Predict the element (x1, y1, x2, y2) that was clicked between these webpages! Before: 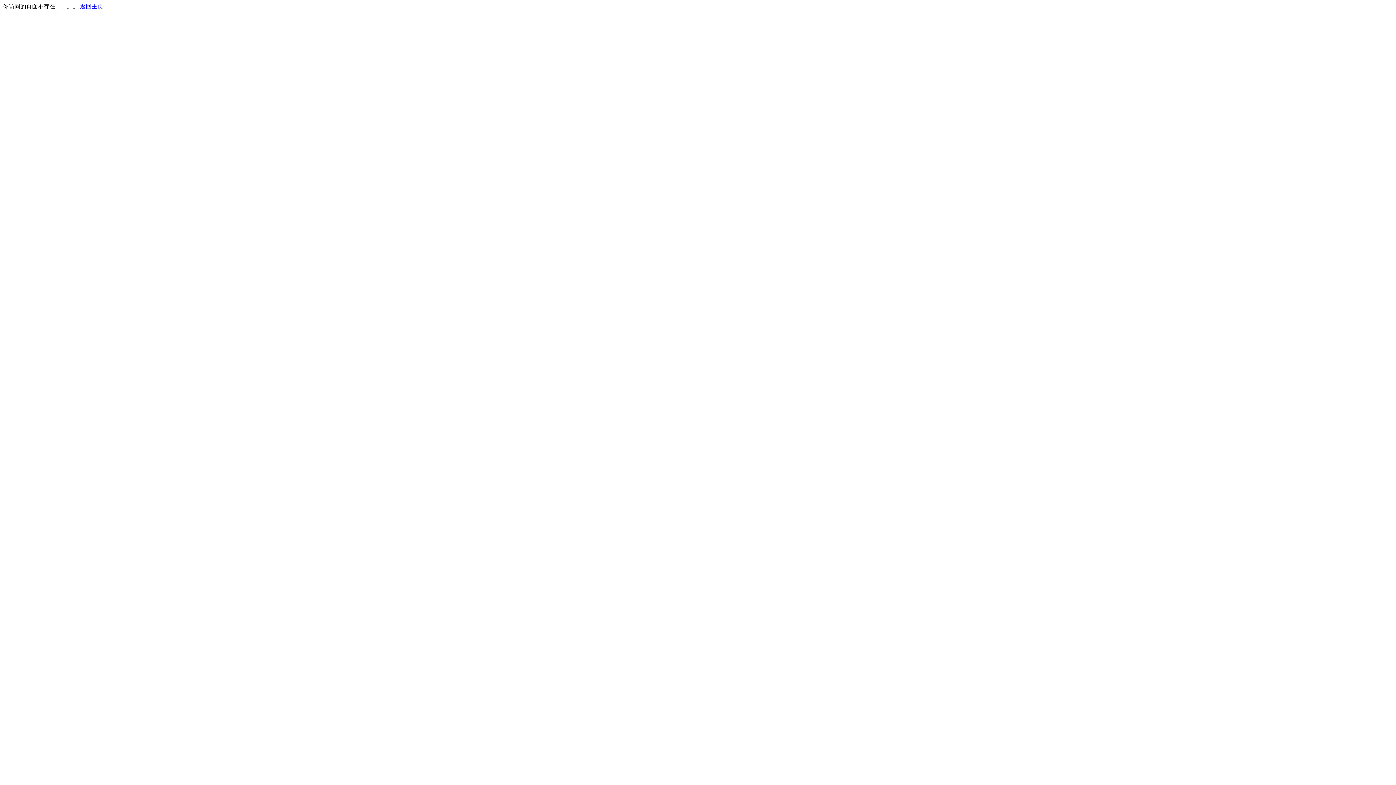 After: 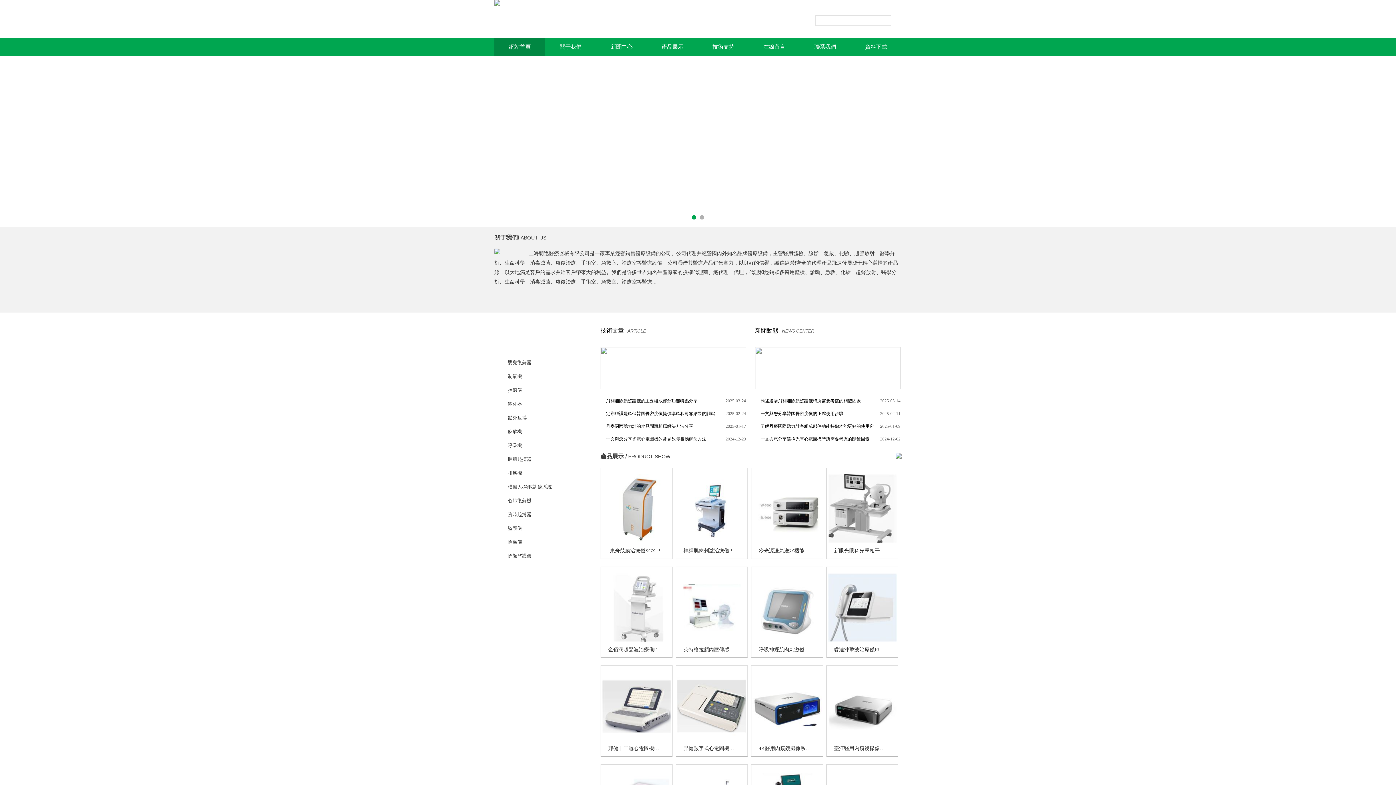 Action: bbox: (80, 3, 103, 9) label: 返回主页